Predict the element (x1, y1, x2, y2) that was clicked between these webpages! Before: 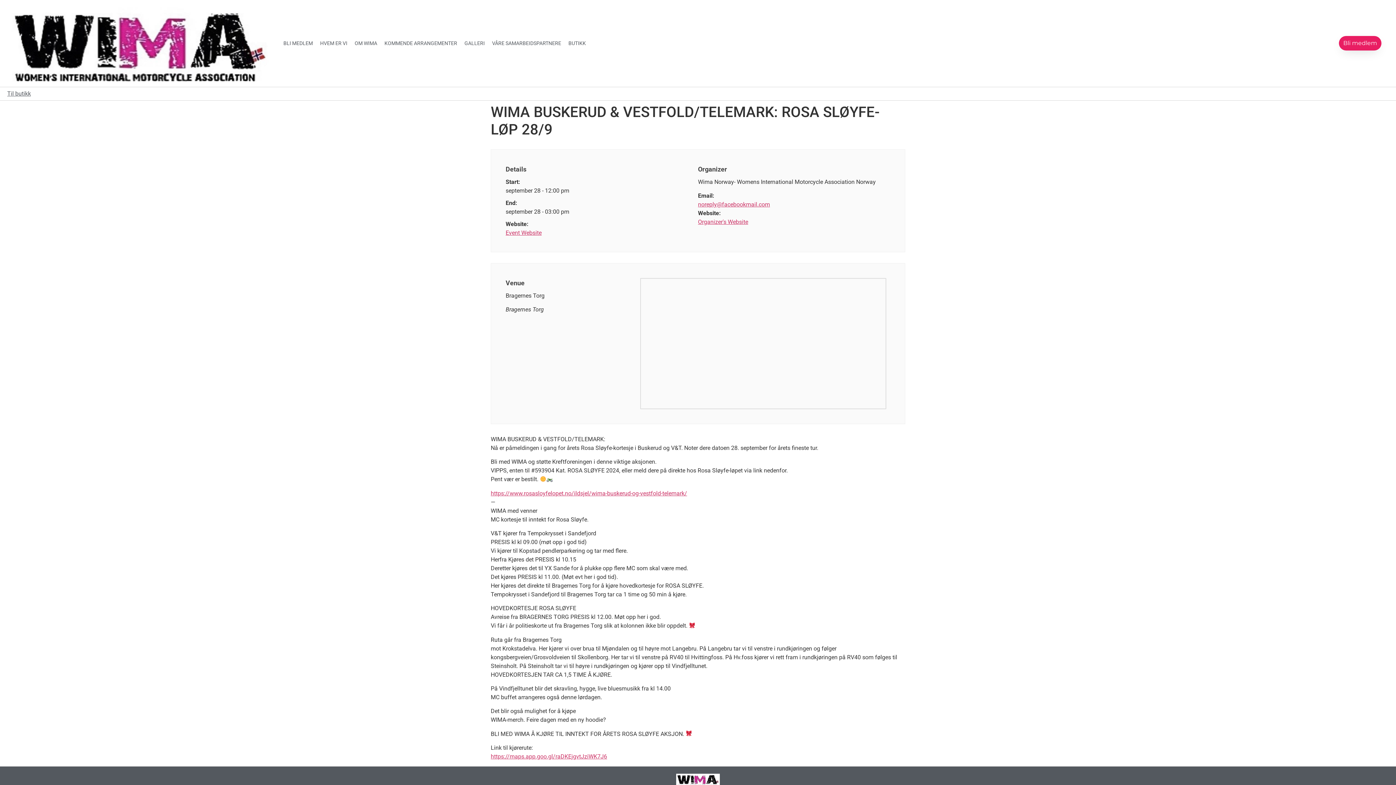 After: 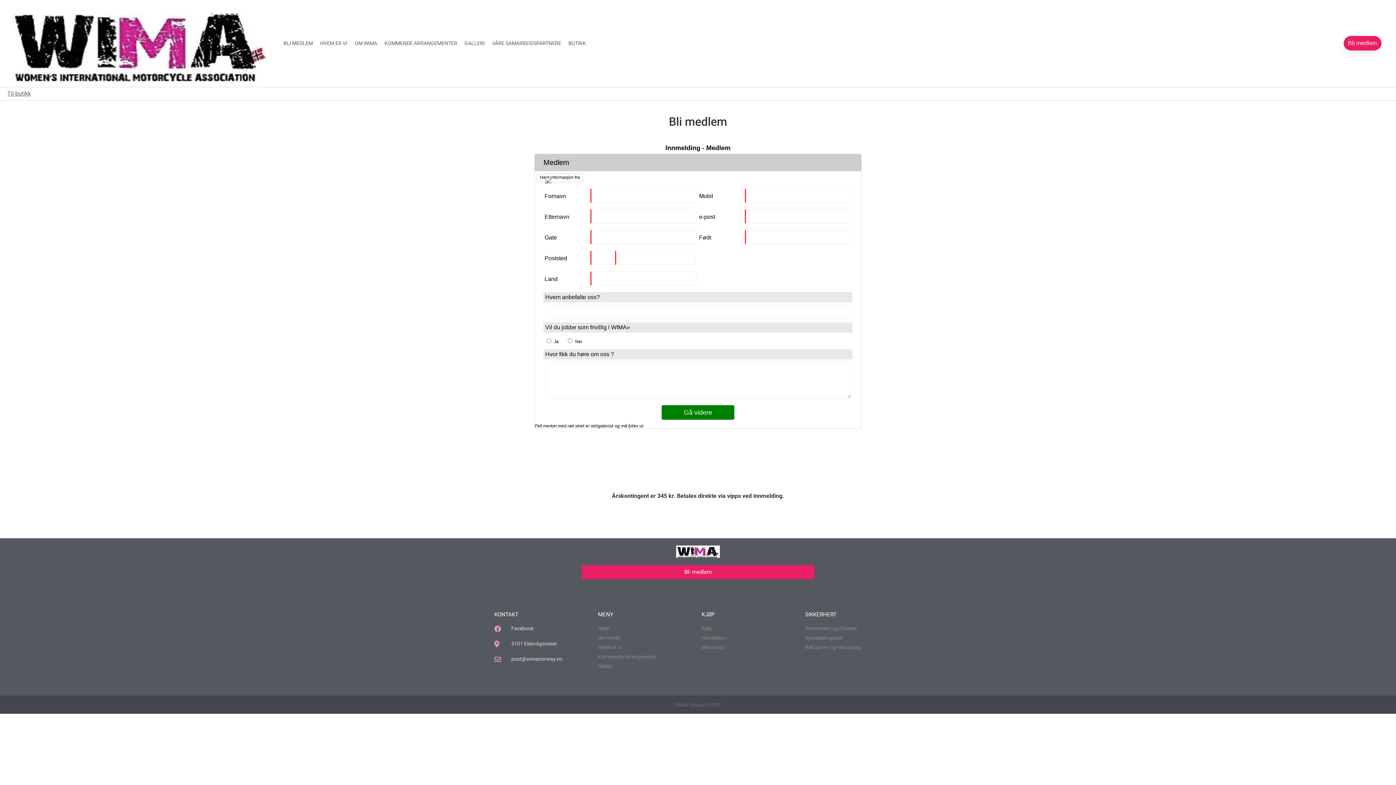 Action: bbox: (1339, 36, 1381, 50) label: Bli medlem